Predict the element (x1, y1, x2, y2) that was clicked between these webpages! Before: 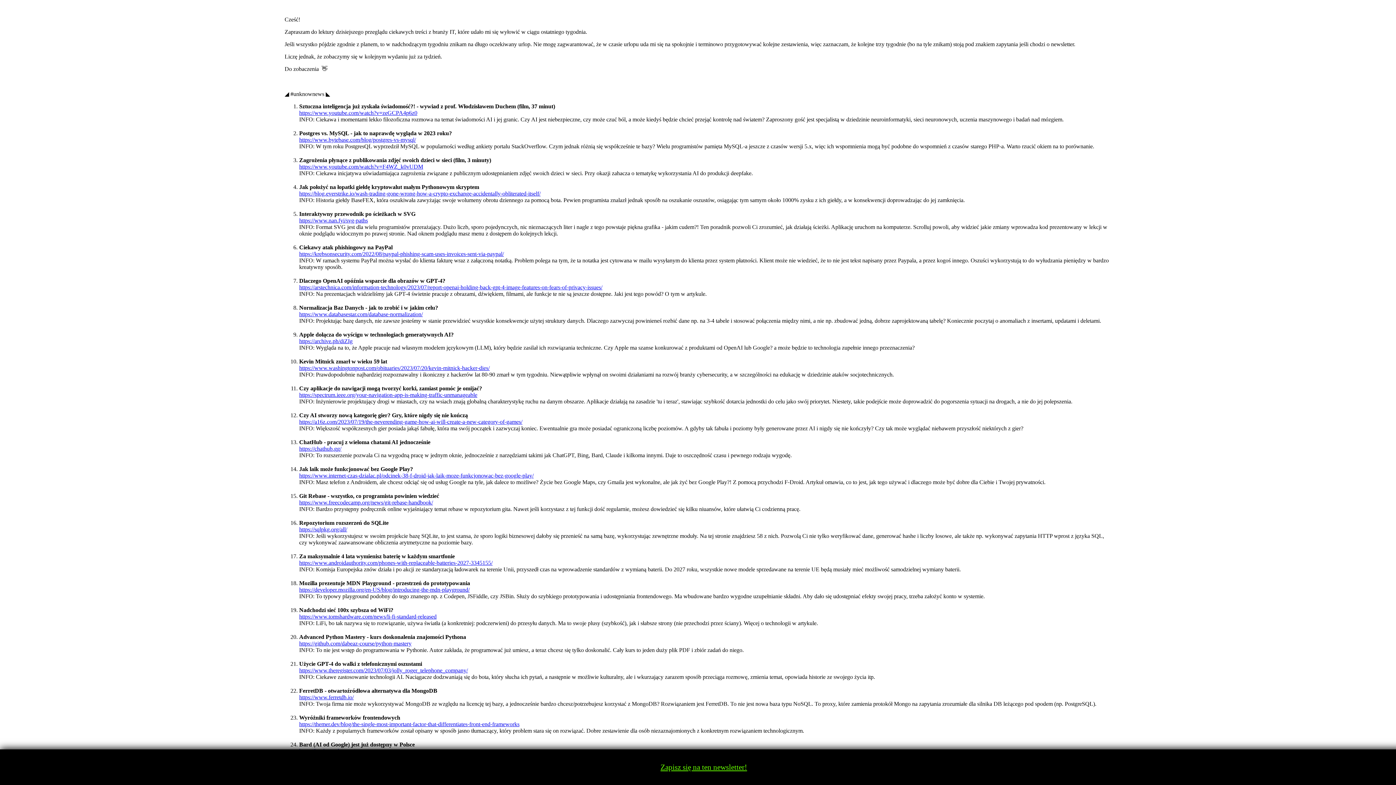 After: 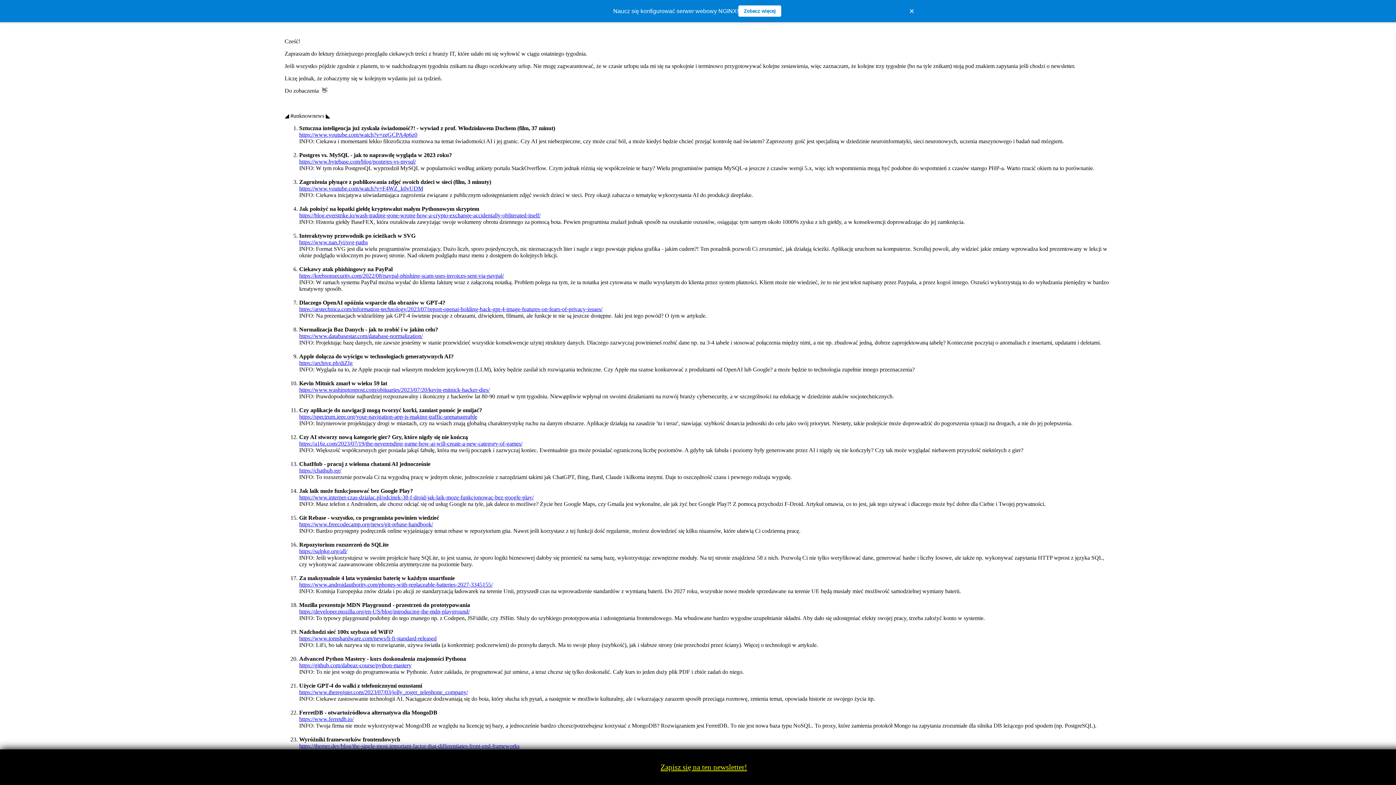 Action: bbox: (299, 311, 422, 317) label: https://www.databasestar.com/database-normalization/